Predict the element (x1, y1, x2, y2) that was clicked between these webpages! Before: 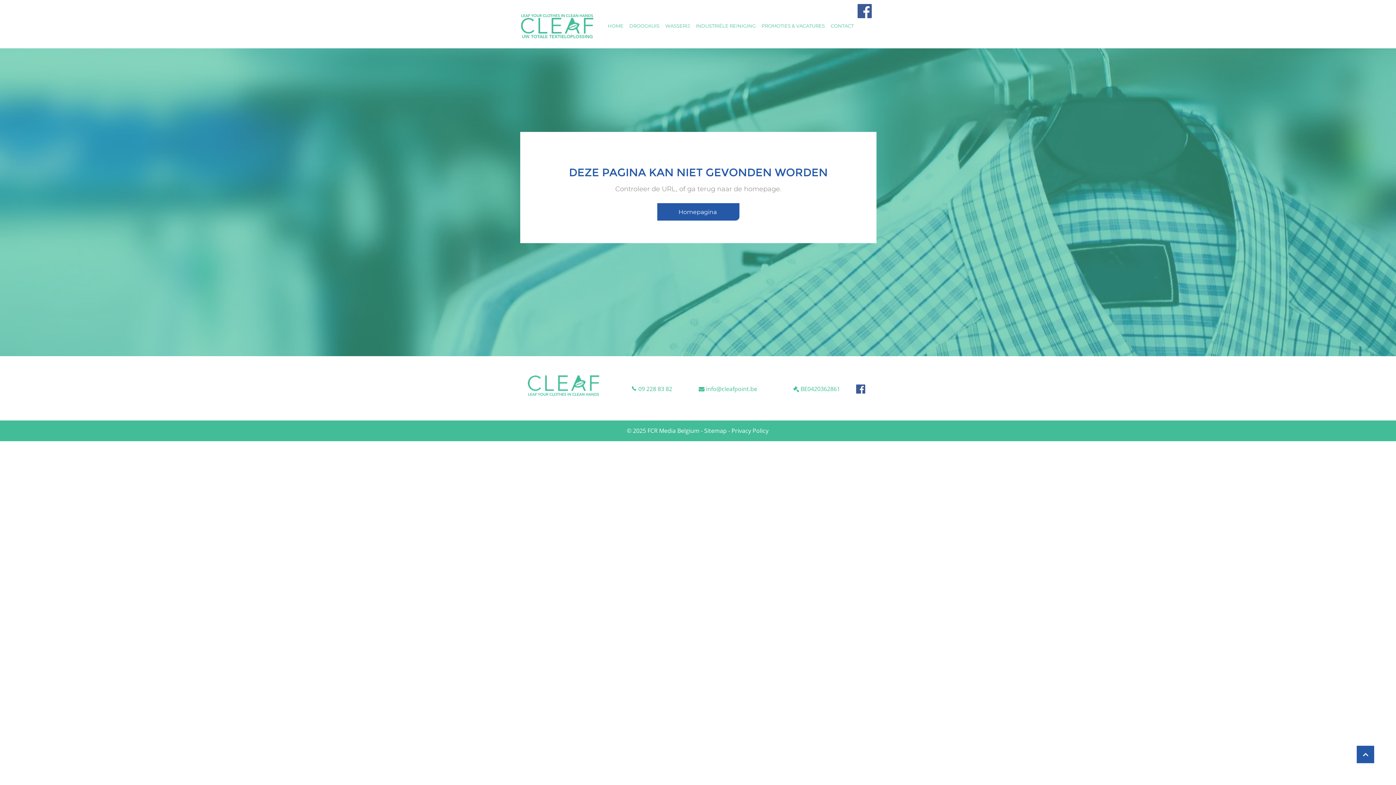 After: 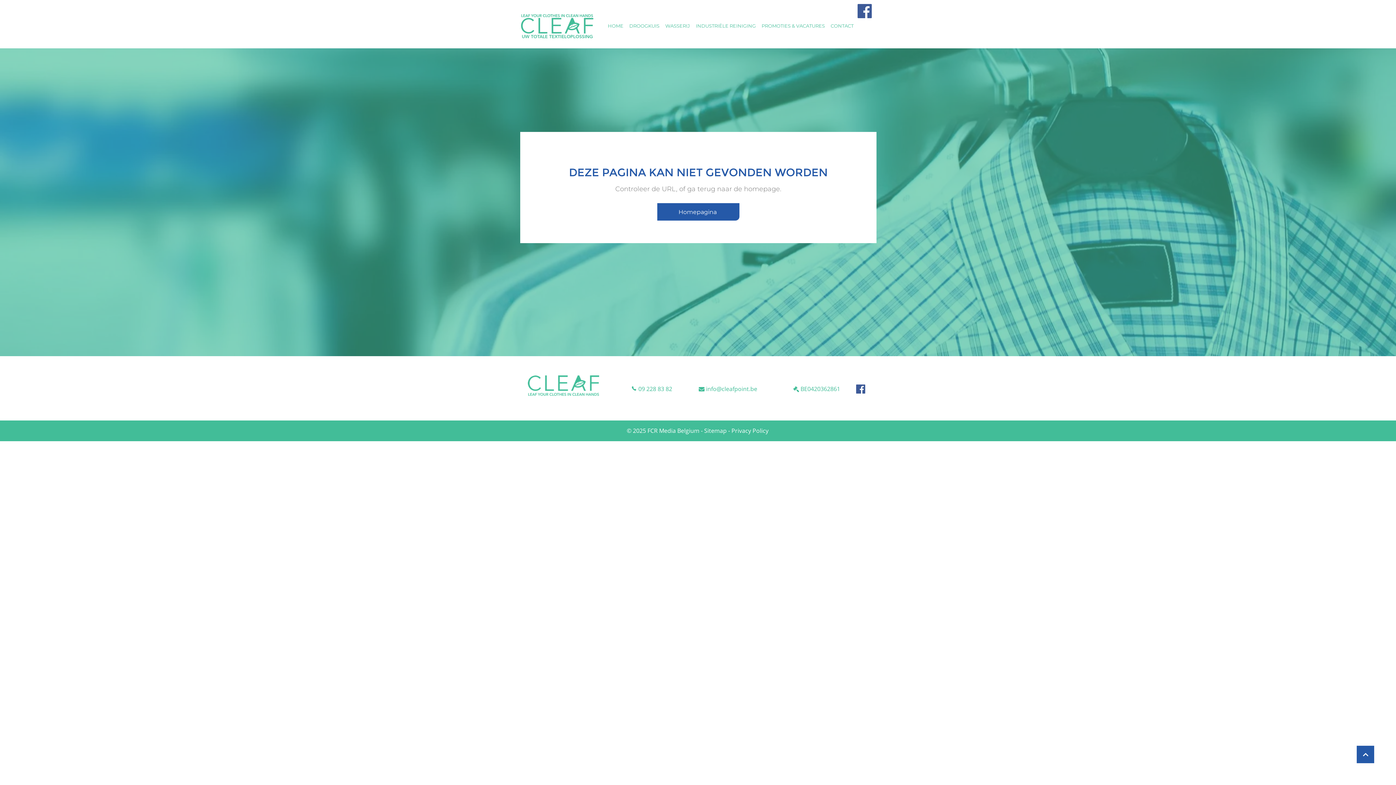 Action: bbox: (857, 4, 872, 18) label: Facebook